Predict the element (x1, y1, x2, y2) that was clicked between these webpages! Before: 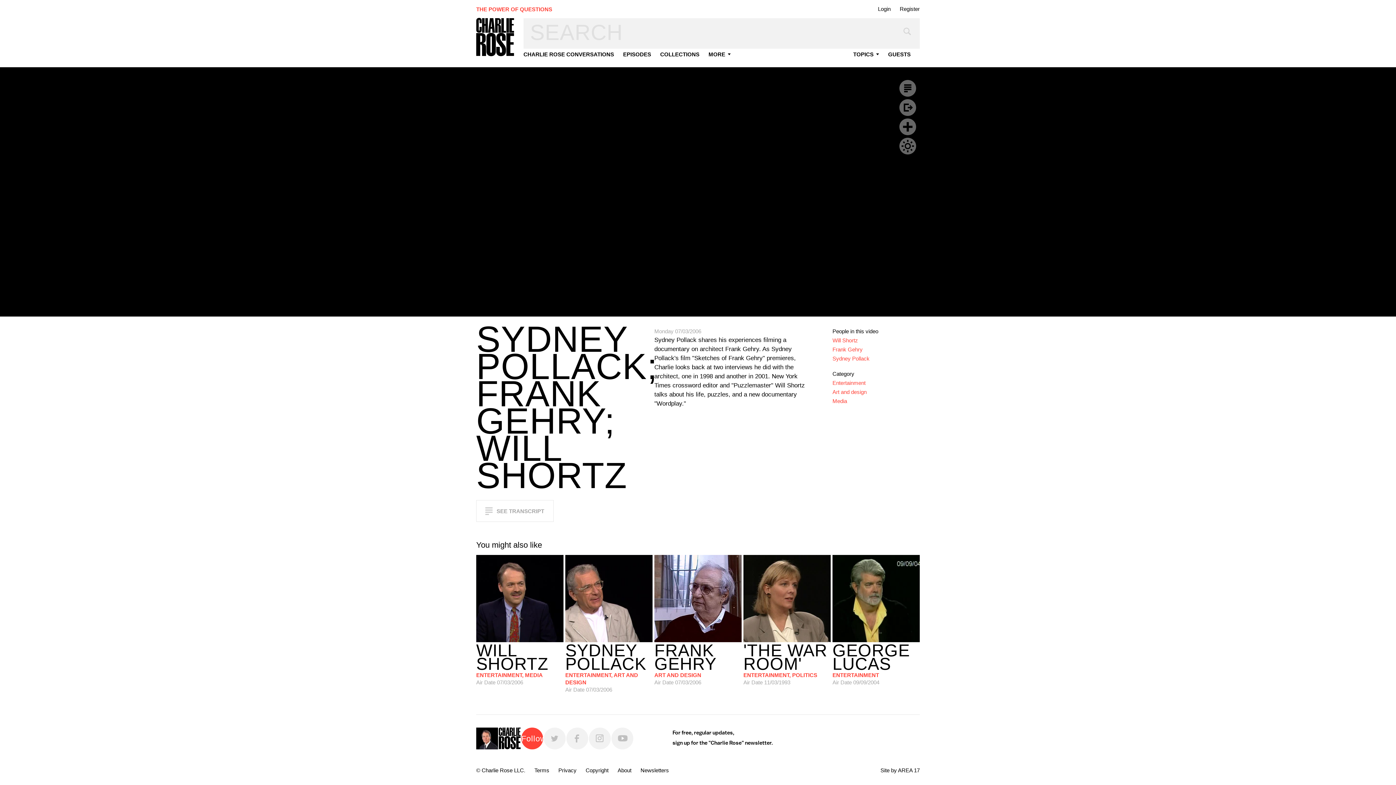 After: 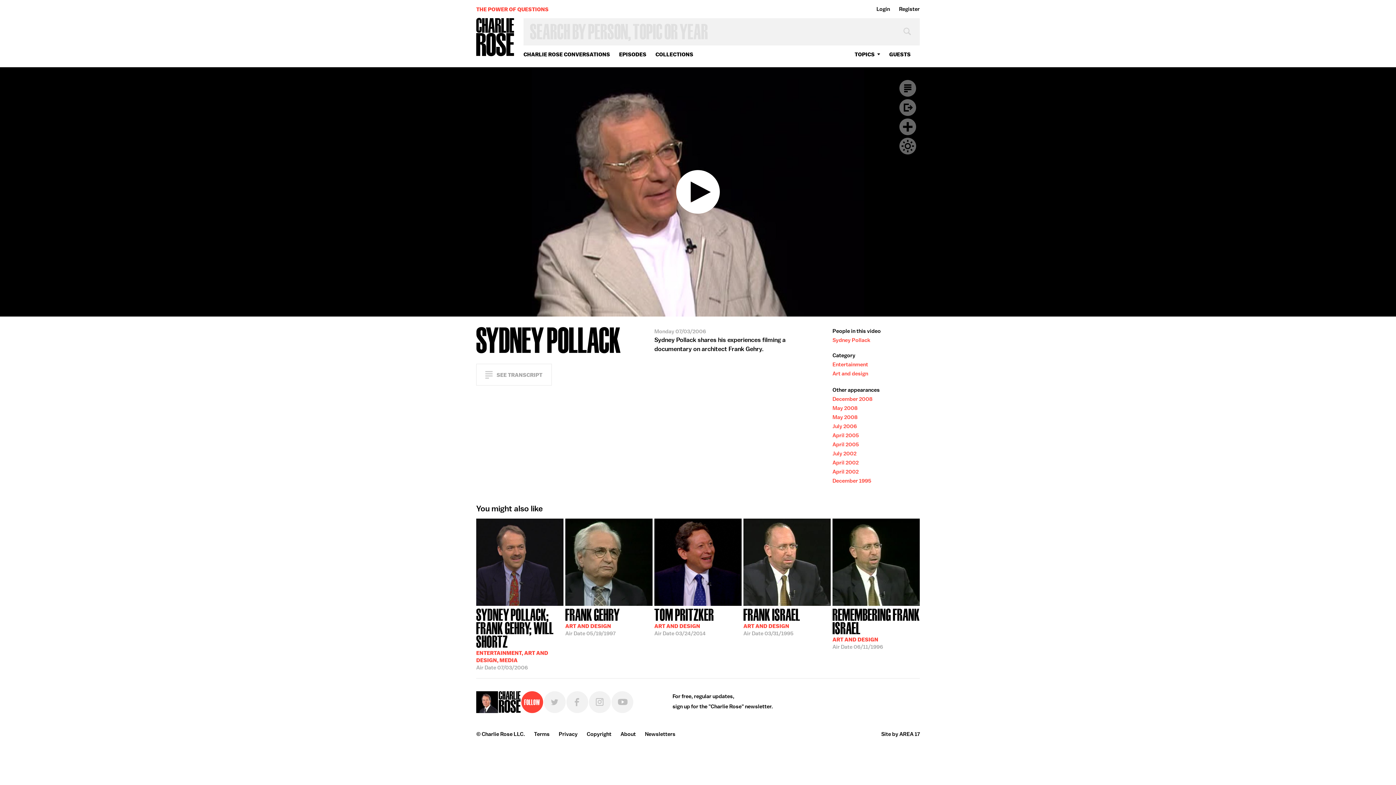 Action: label: SYDNEY POLLACK
ENTERTAINMENT, ART AND DESIGN
Air Date 07/03/2006 bbox: (565, 642, 652, 708)